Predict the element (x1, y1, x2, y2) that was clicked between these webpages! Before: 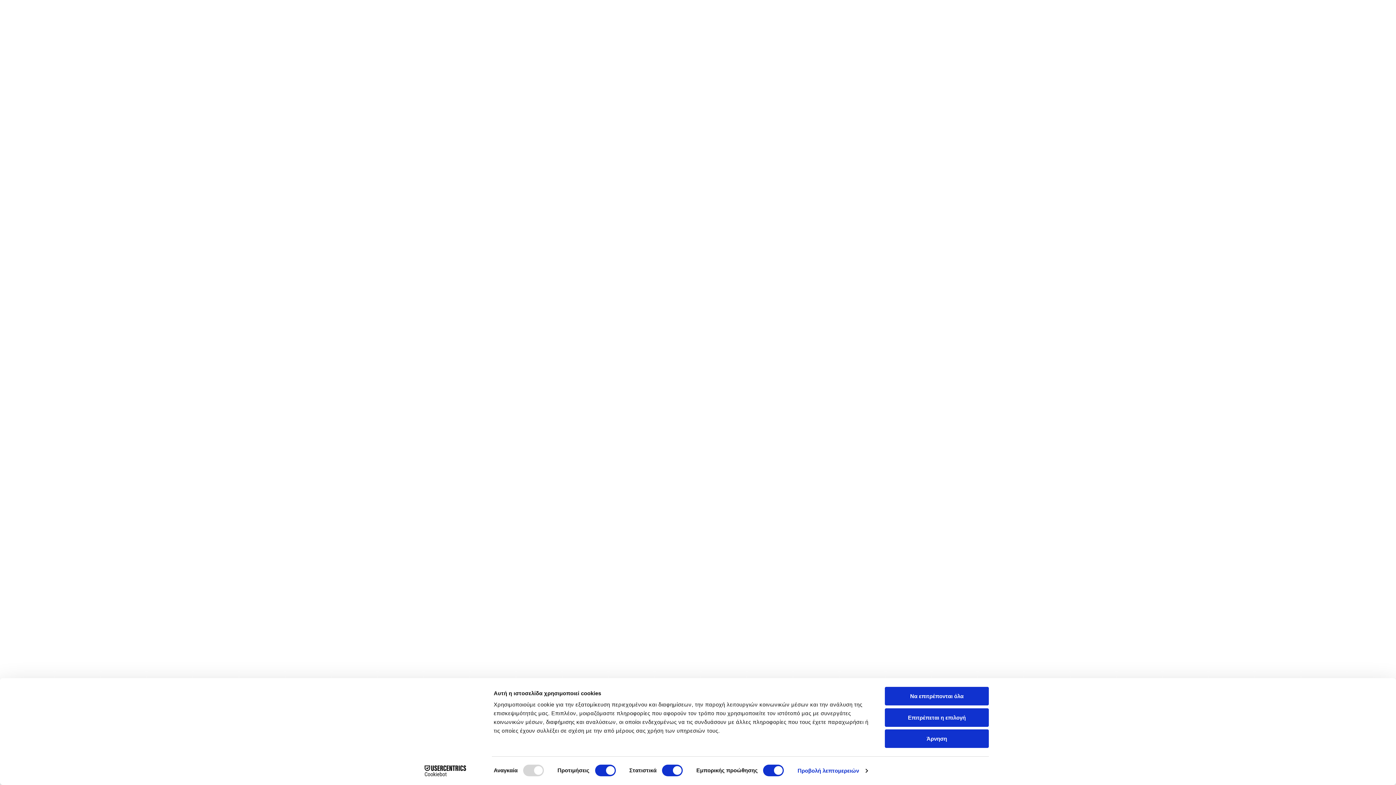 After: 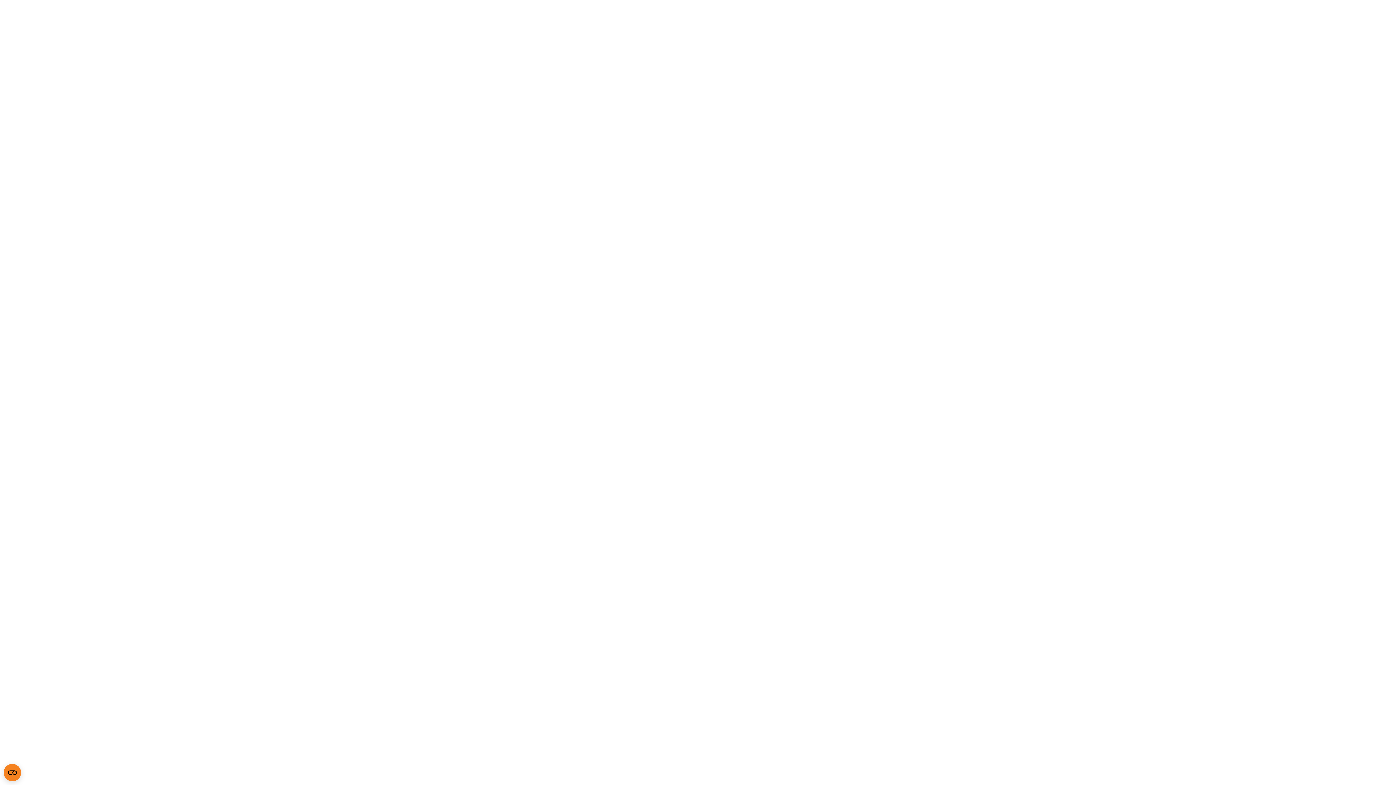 Action: label: Άρνηση bbox: (885, 729, 989, 748)